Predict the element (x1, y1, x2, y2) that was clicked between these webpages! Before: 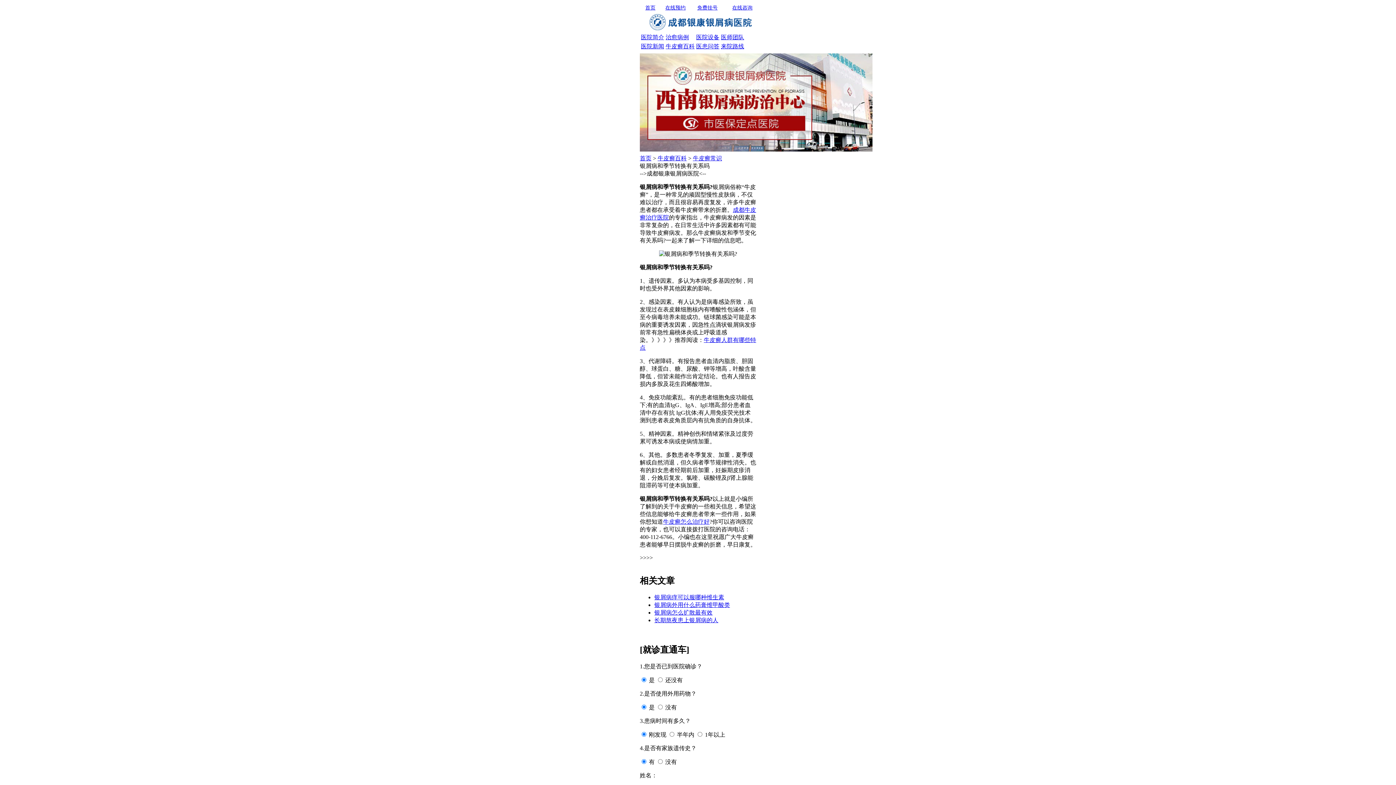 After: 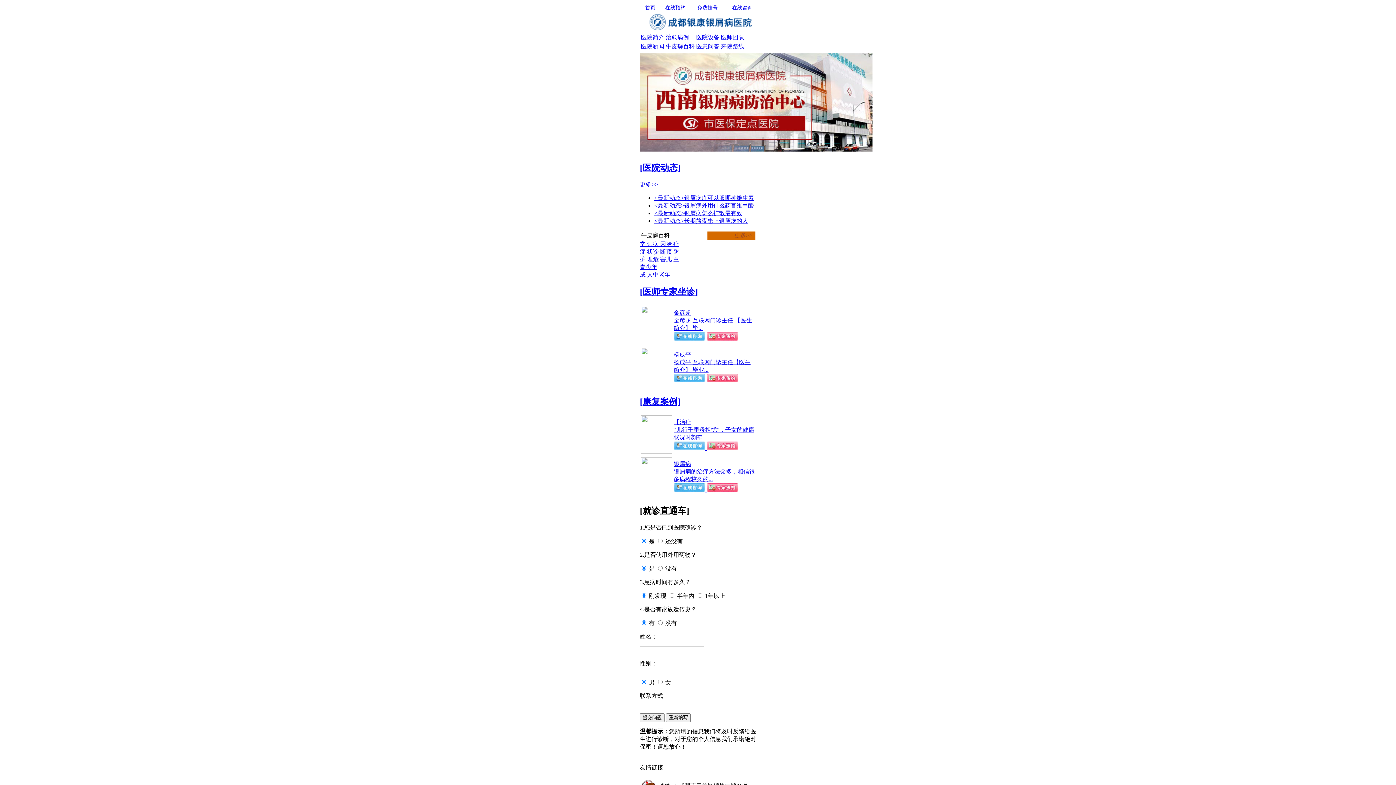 Action: bbox: (645, 2, 655, 13) label: 首页